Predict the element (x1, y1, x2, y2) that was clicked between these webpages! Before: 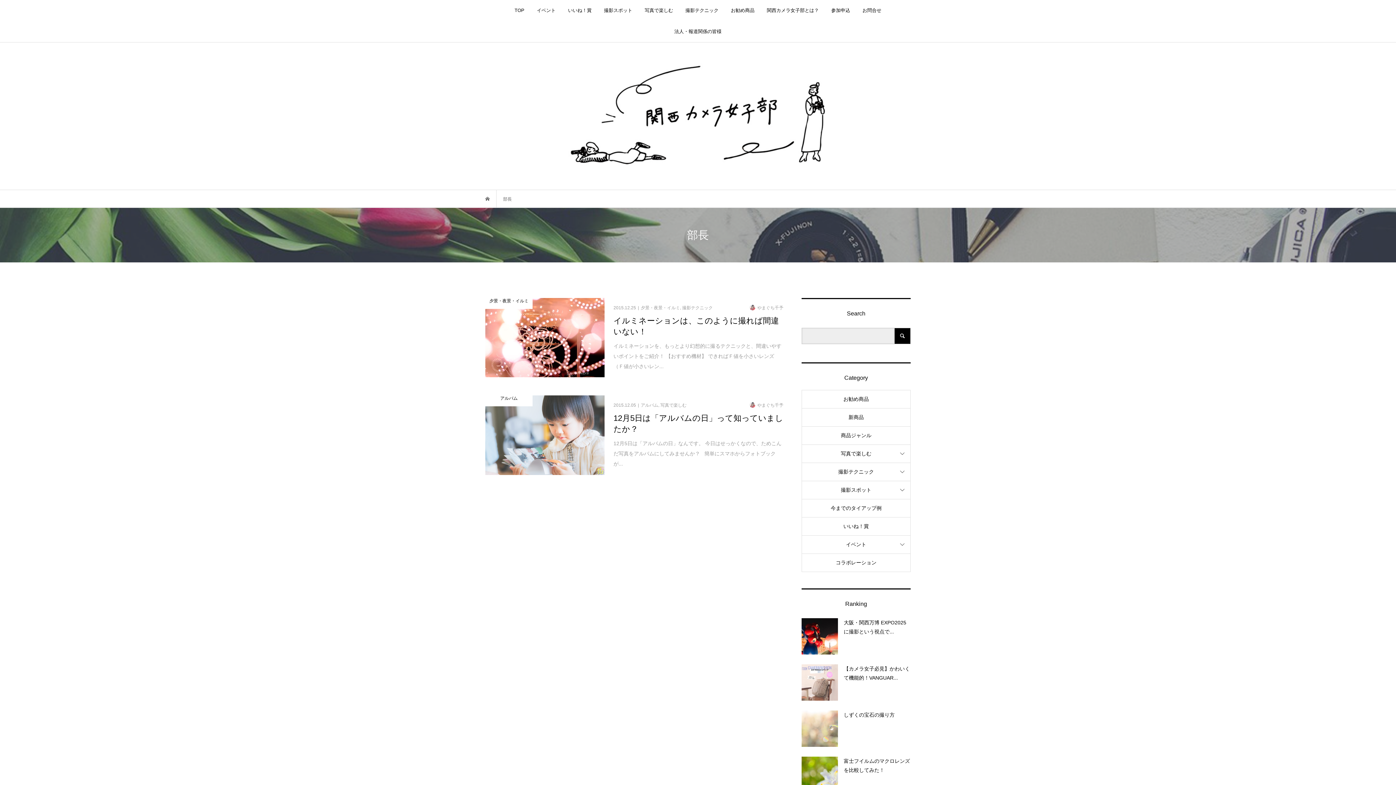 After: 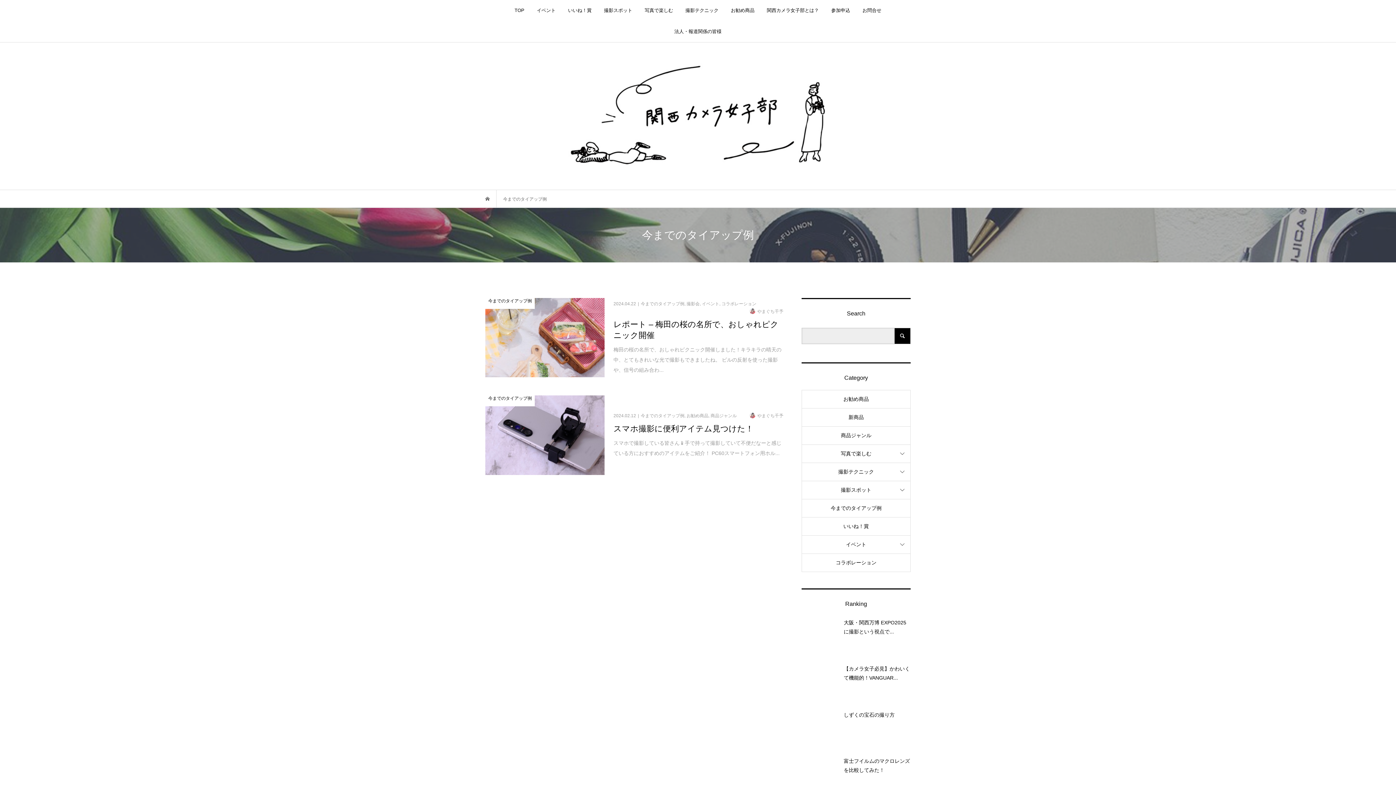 Action: bbox: (802, 499, 910, 517) label: 今までのタイアップ例